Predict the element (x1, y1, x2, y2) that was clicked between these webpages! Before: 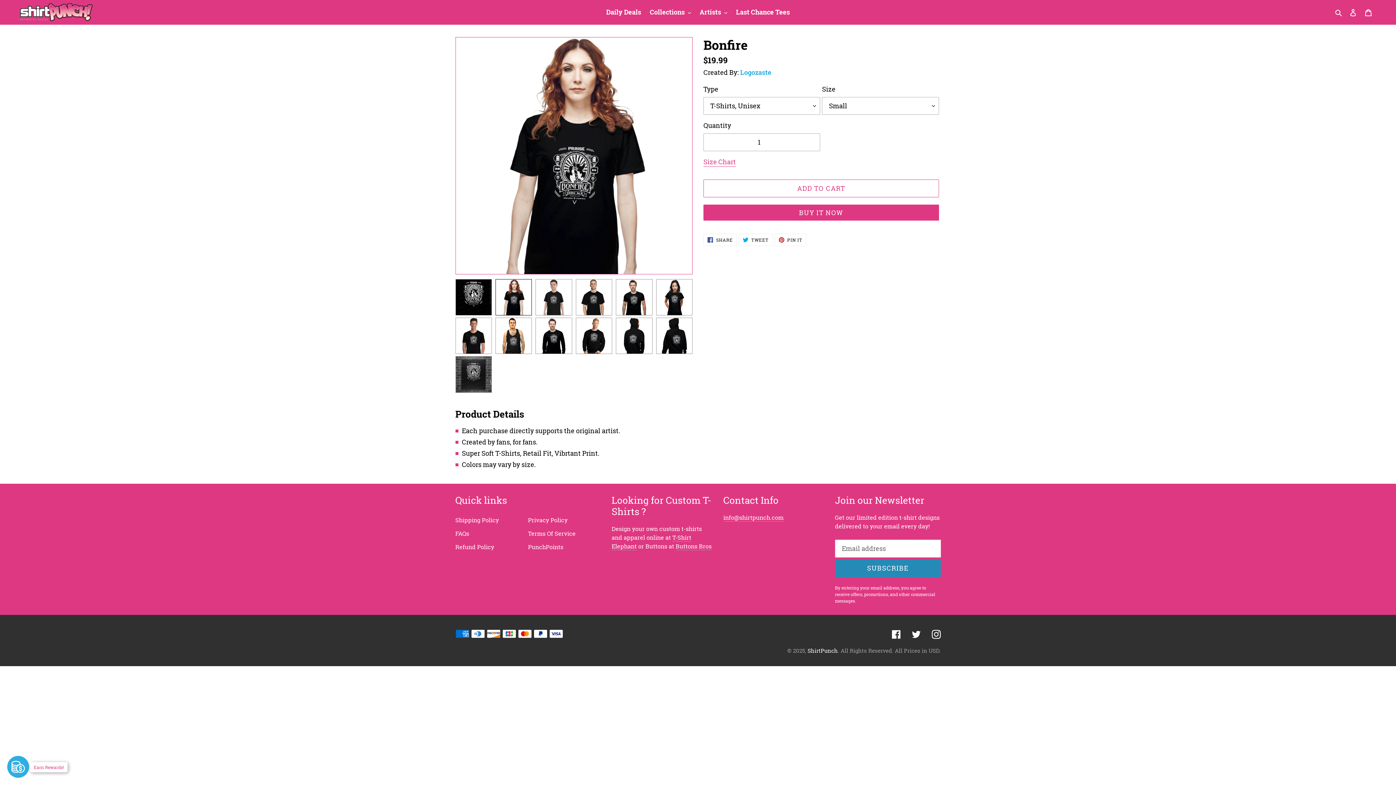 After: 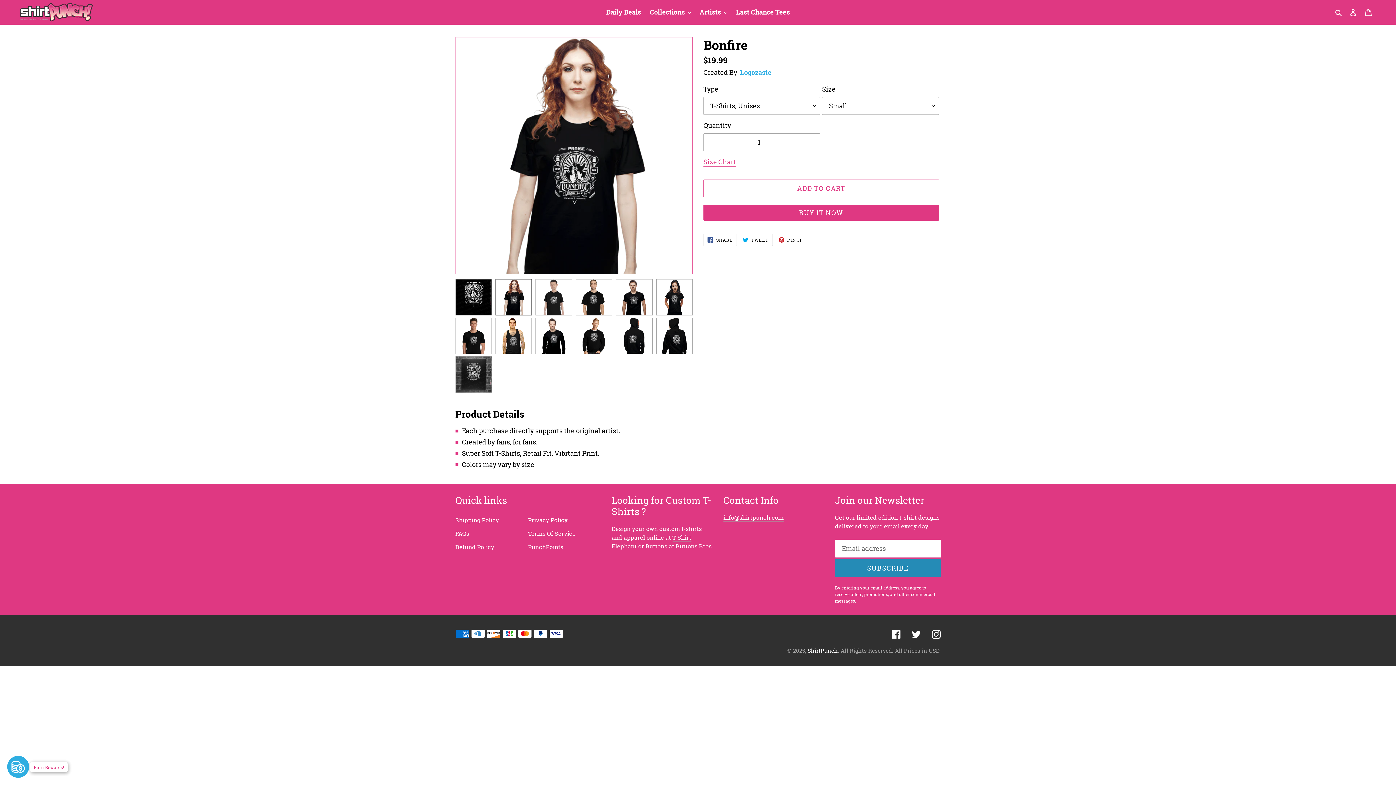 Action: label:  TWEET
TWEET ON TWITTER bbox: (738, 233, 772, 246)